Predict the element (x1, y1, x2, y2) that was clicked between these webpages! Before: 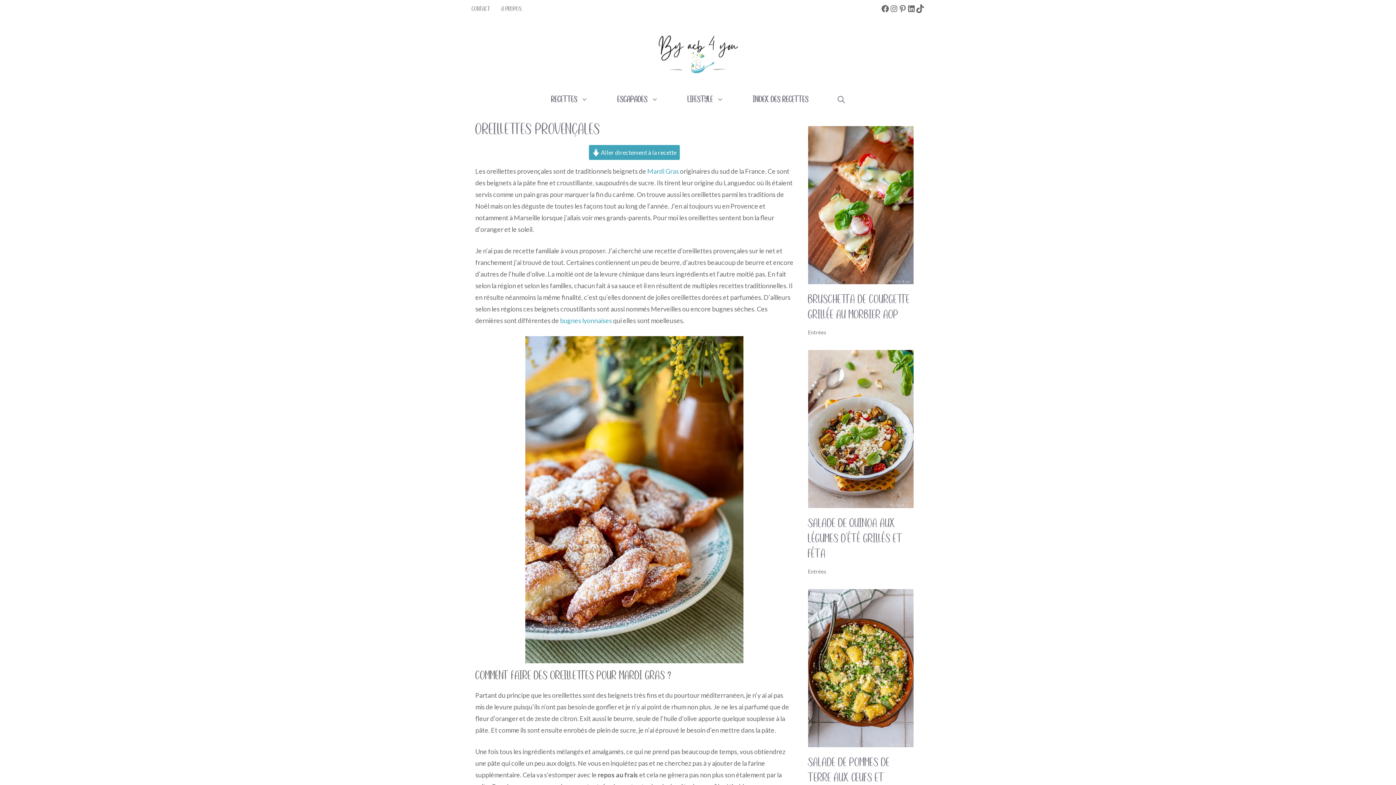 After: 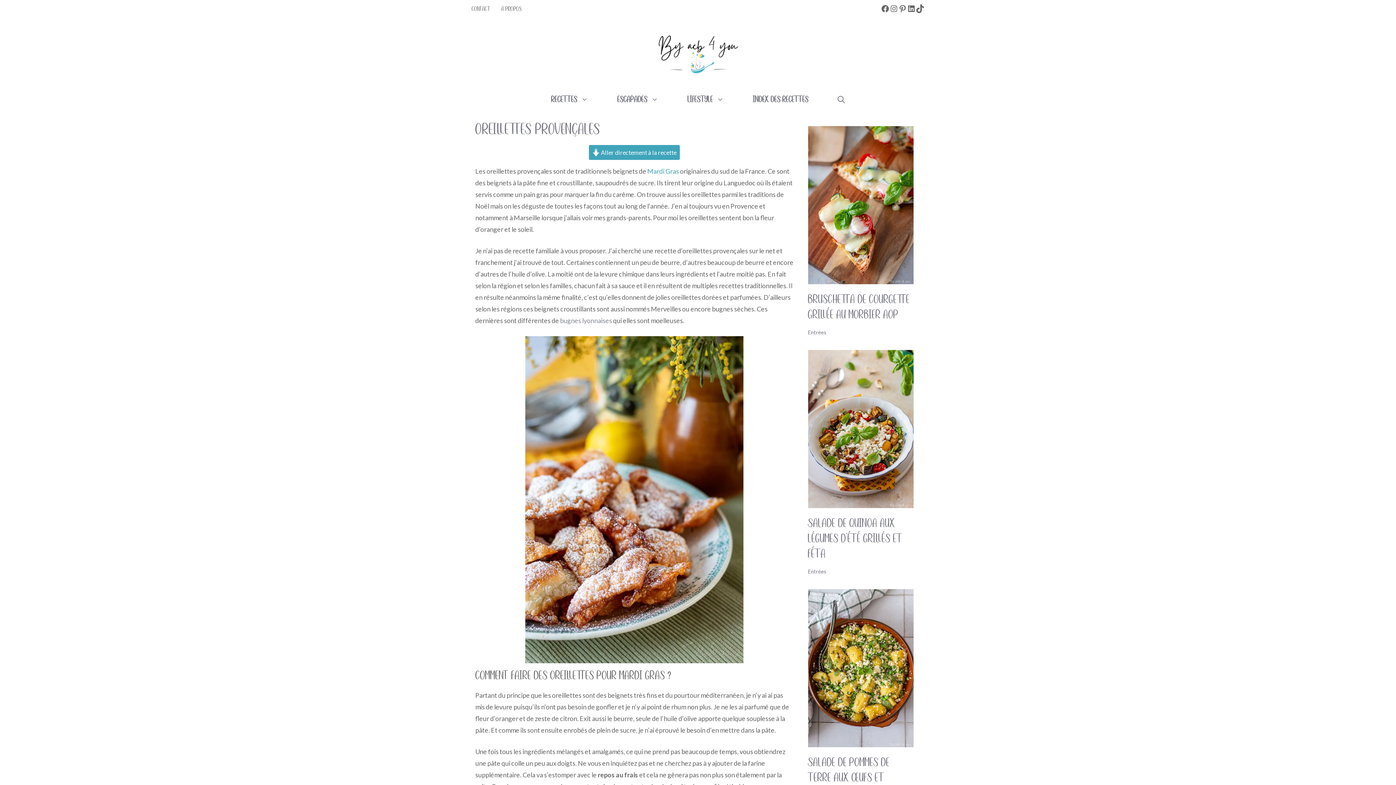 Action: label: bugnes lyonnaises bbox: (560, 316, 612, 324)